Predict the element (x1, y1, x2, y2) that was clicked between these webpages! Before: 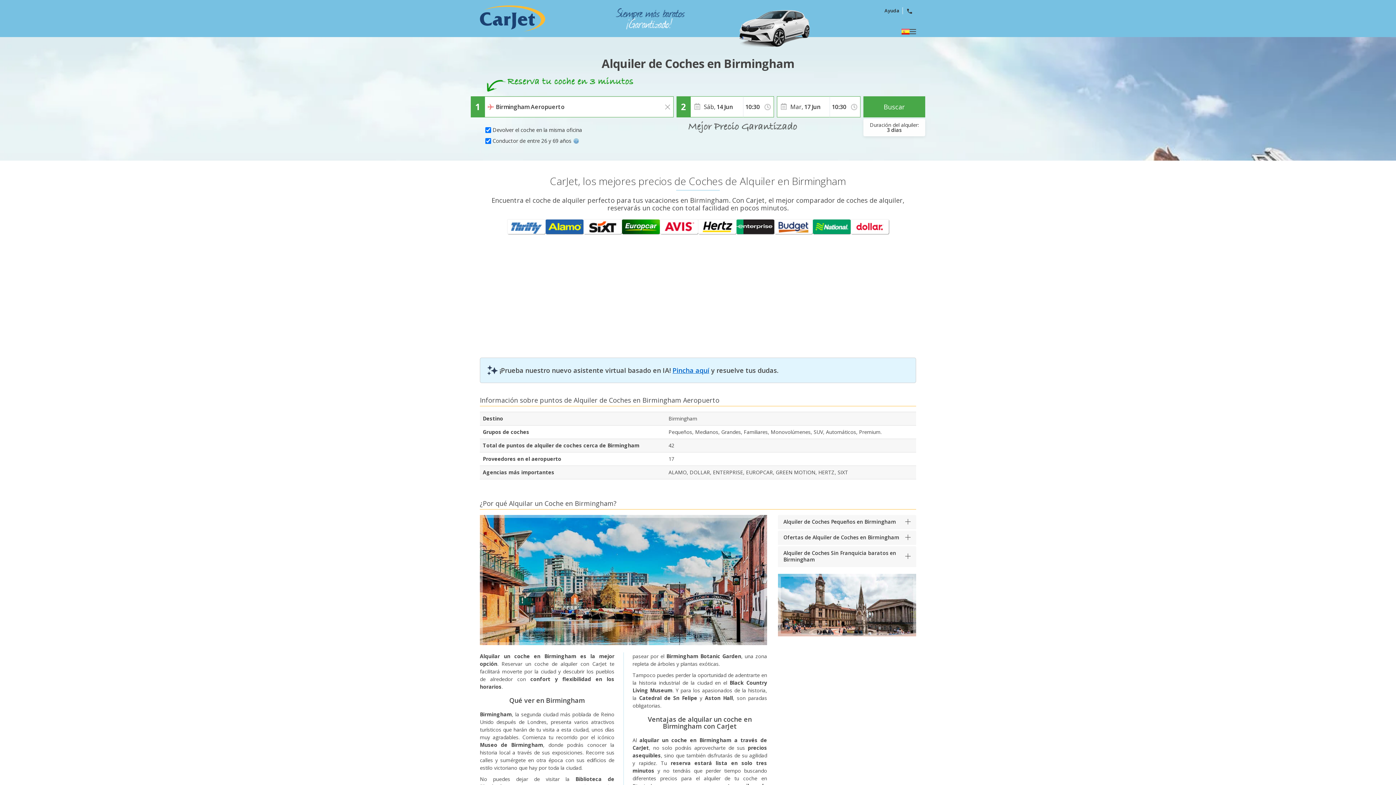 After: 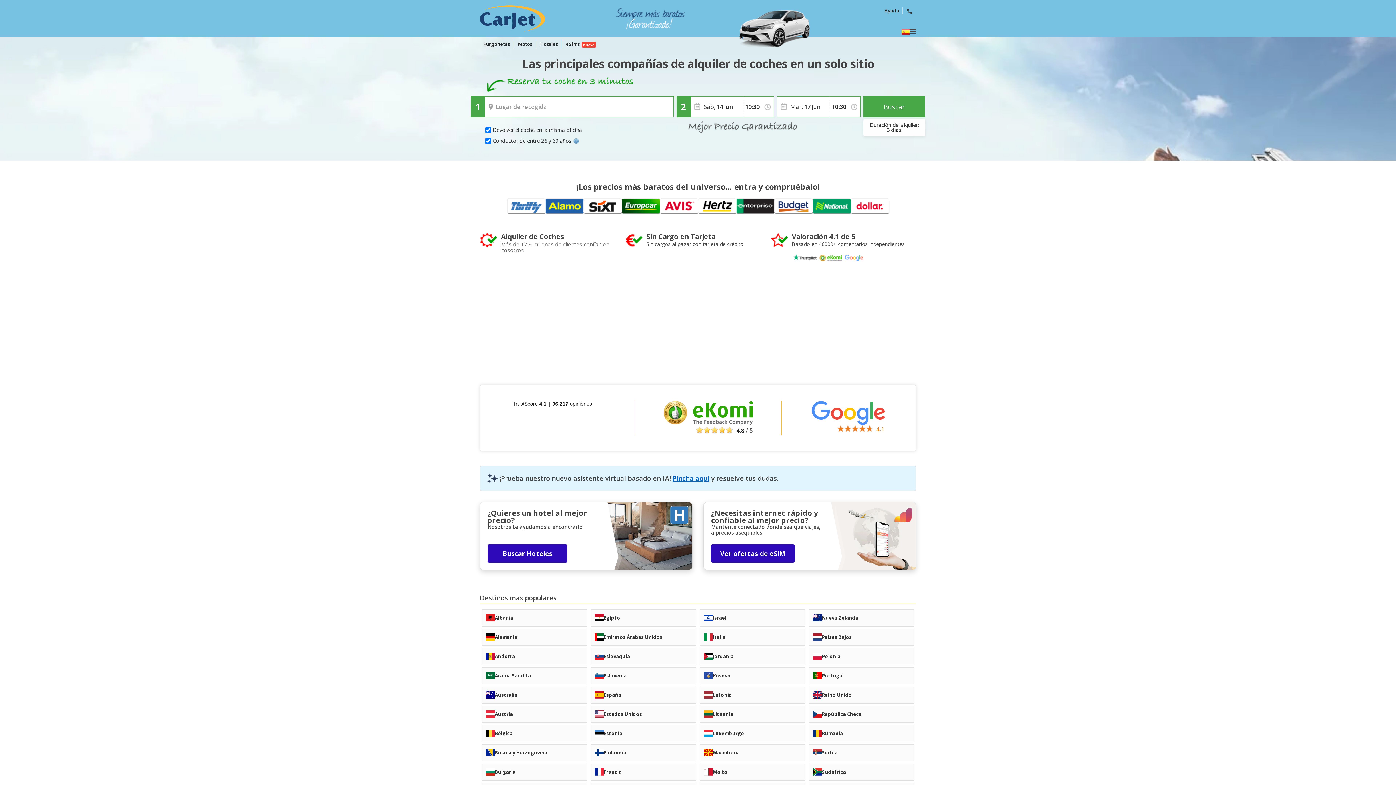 Action: bbox: (480, 5, 545, 31)